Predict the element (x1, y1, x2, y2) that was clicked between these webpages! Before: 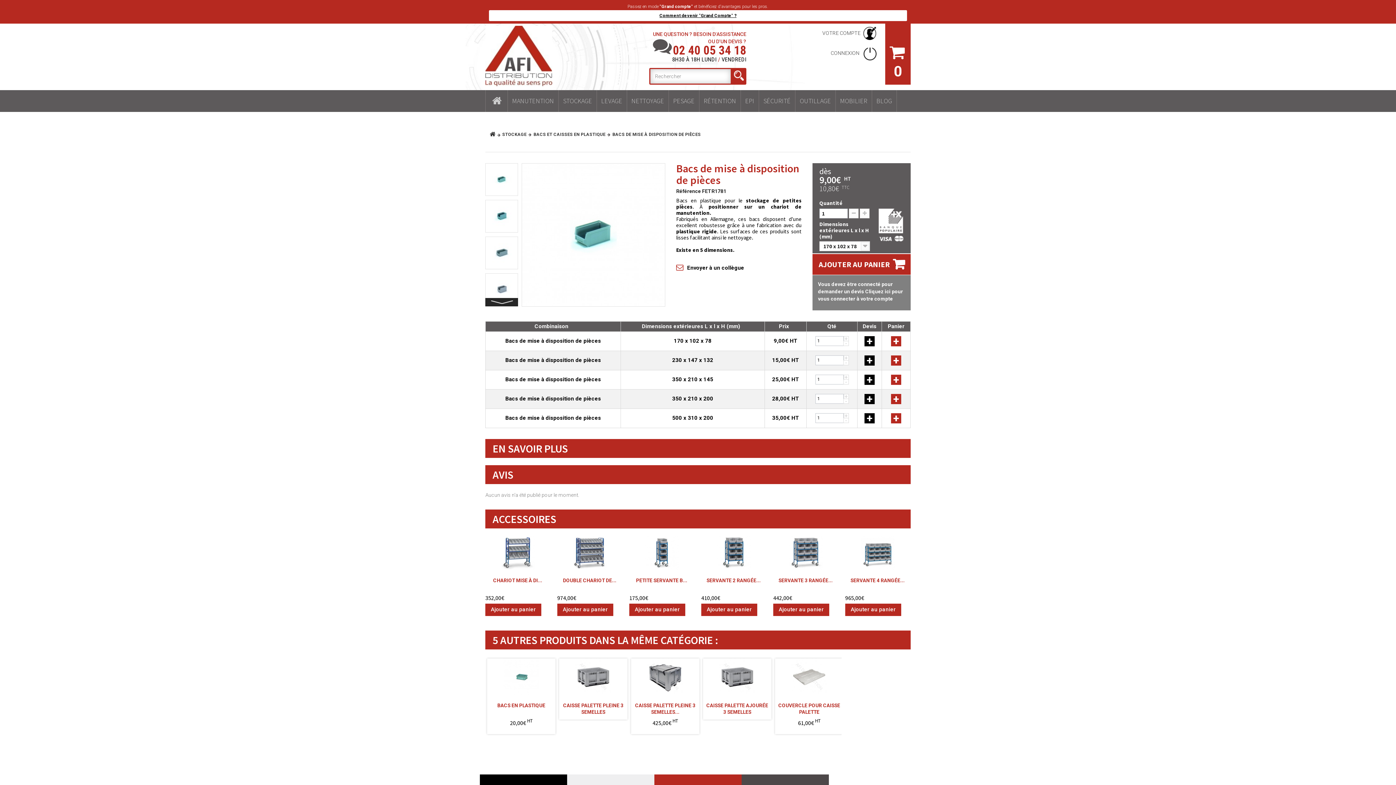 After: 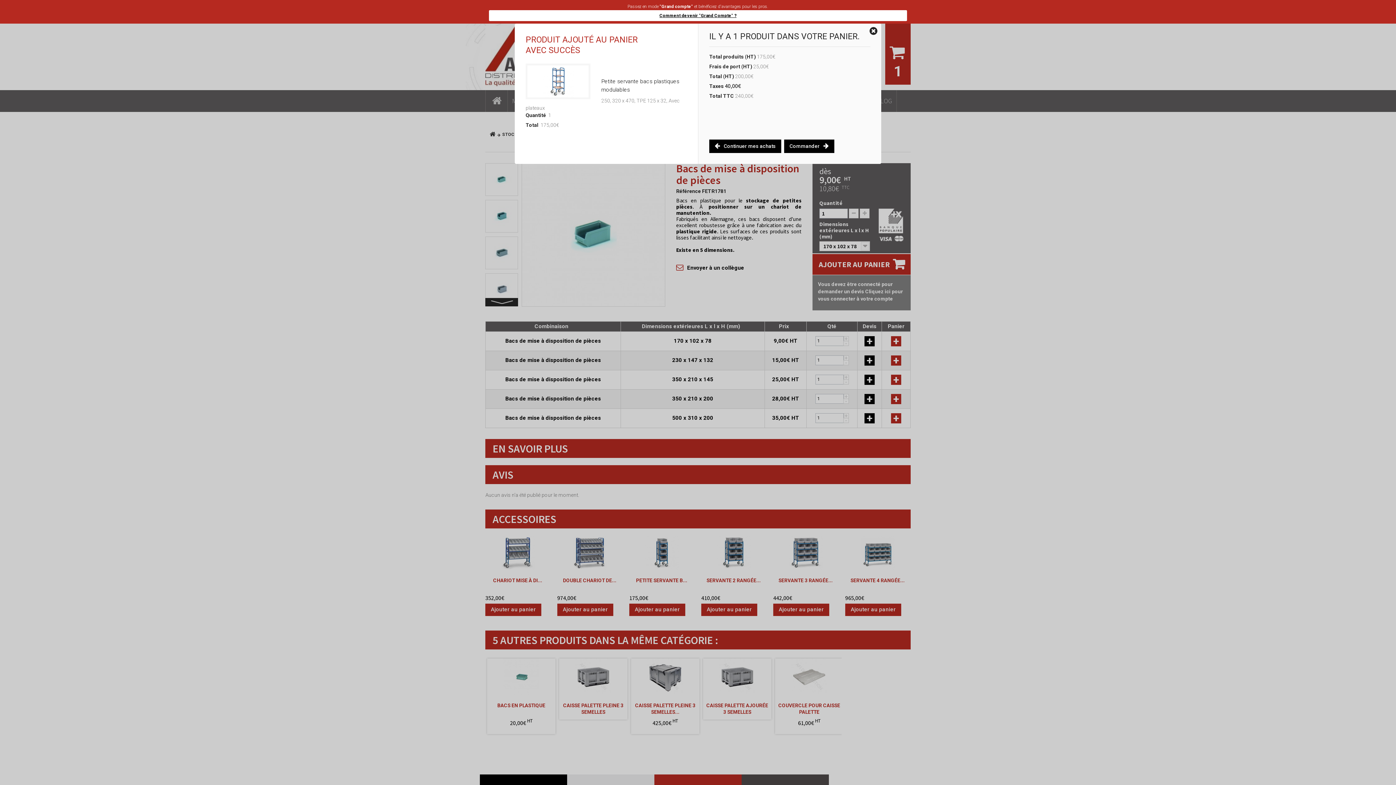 Action: label: Ajouter au panier bbox: (629, 604, 685, 616)